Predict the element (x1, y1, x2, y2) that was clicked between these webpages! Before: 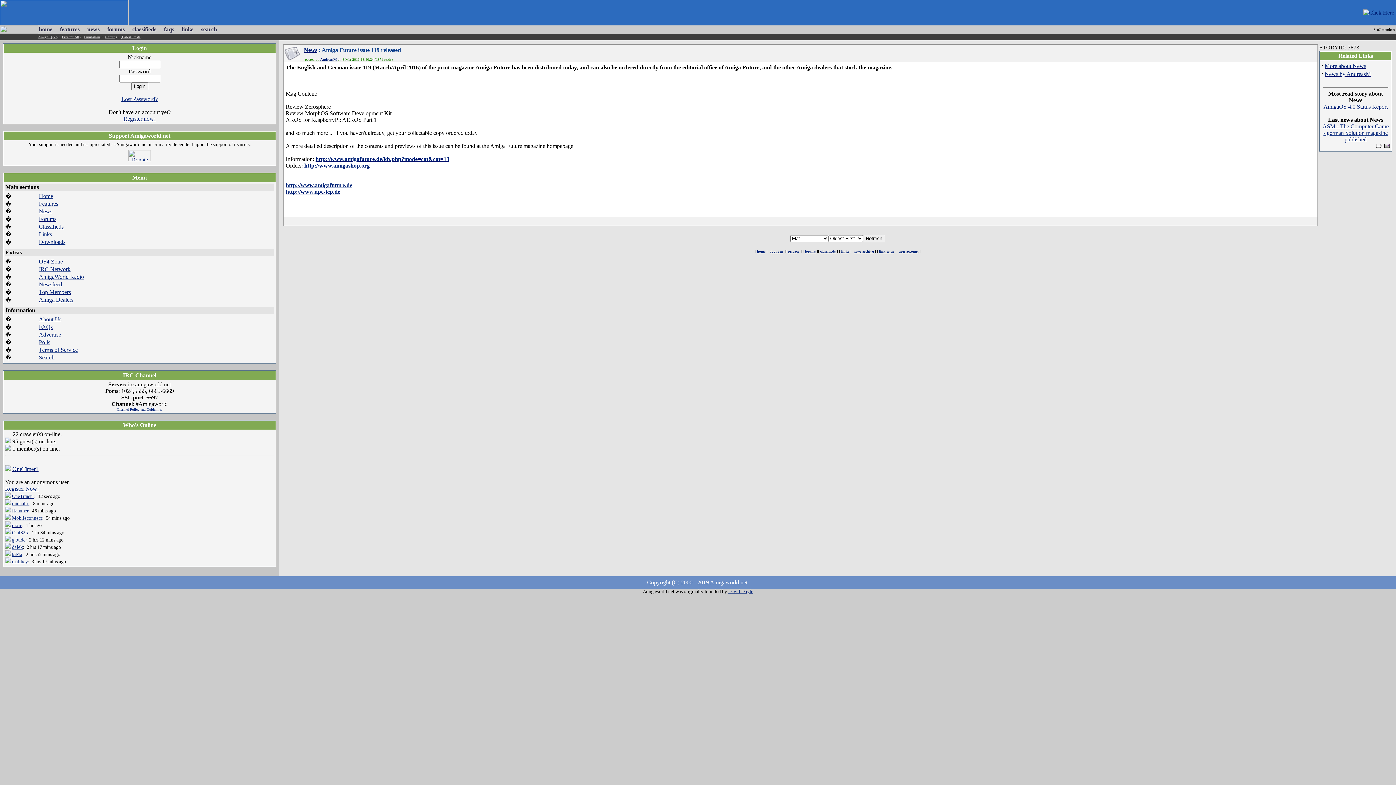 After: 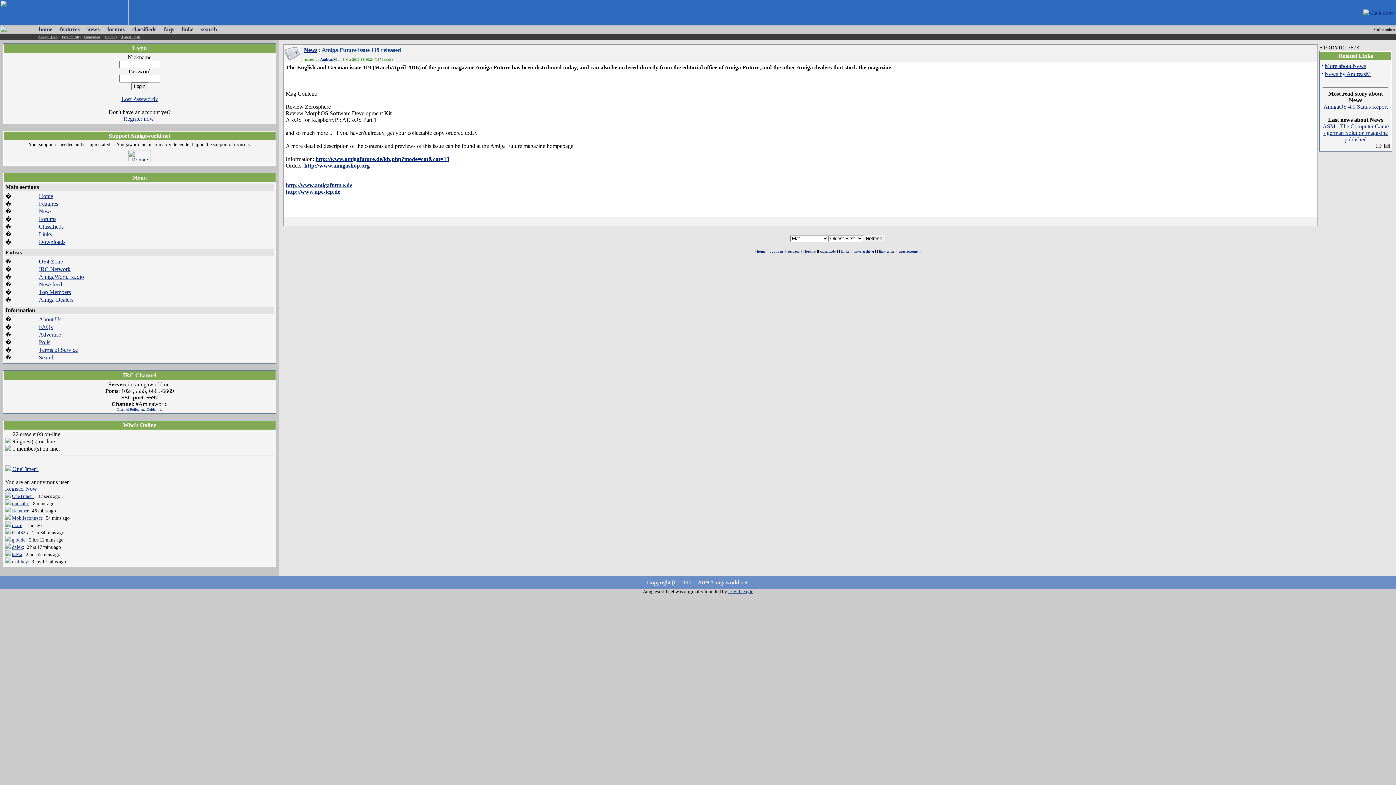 Action: label: Channel Policy and Guidelines bbox: (116, 407, 162, 411)